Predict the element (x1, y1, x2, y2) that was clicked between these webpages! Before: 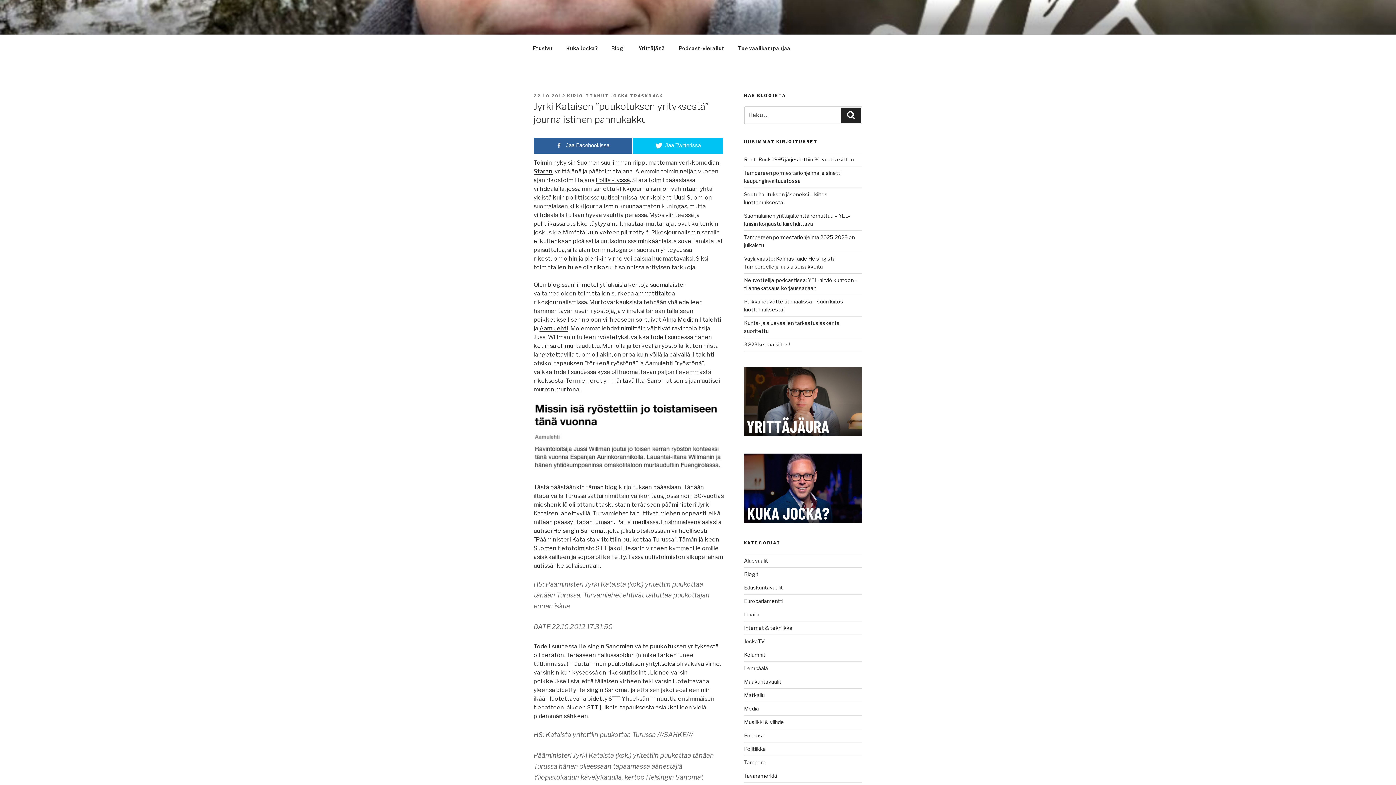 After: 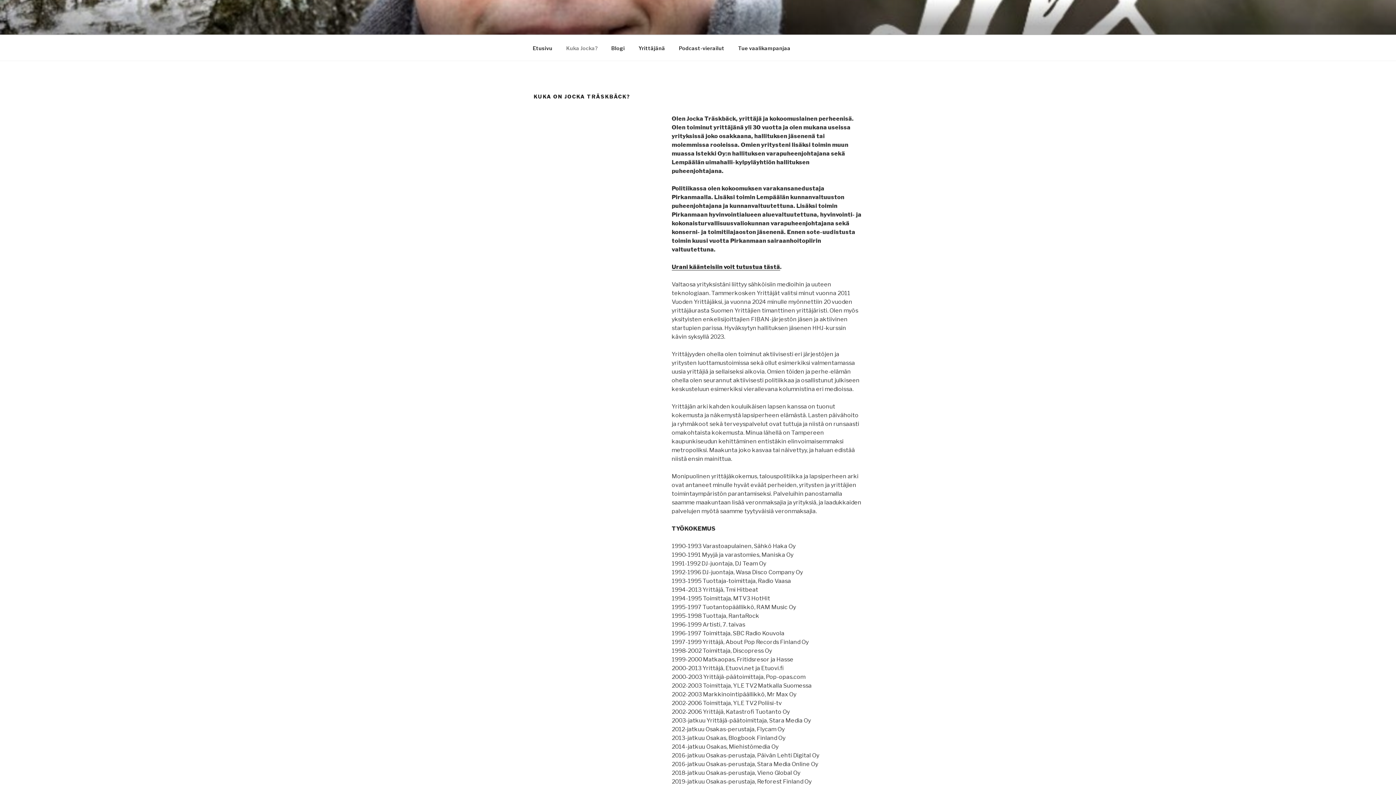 Action: bbox: (560, 39, 604, 56) label: Kuka Jocka?